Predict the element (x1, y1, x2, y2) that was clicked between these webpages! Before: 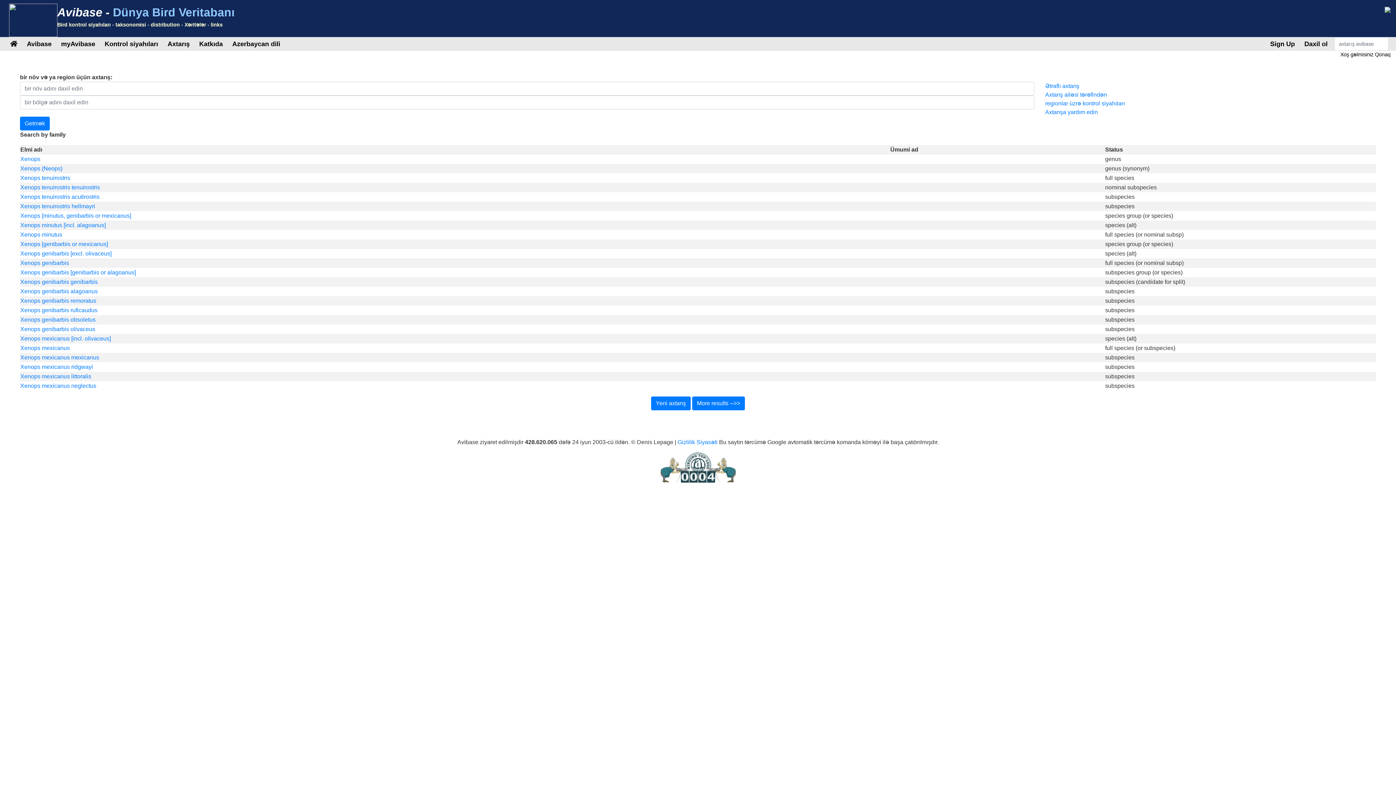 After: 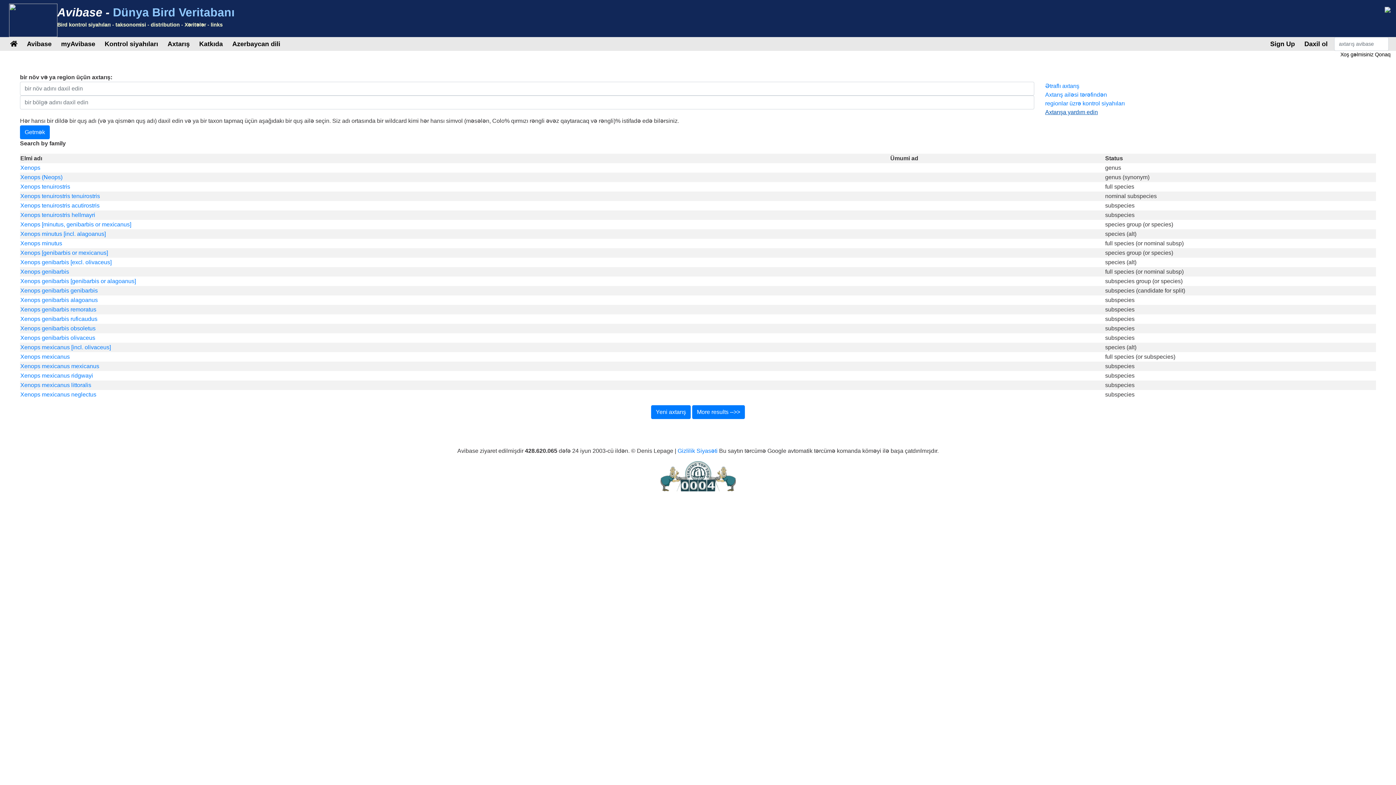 Action: bbox: (1045, 108, 1098, 115) label: Axtarışa yardım edin